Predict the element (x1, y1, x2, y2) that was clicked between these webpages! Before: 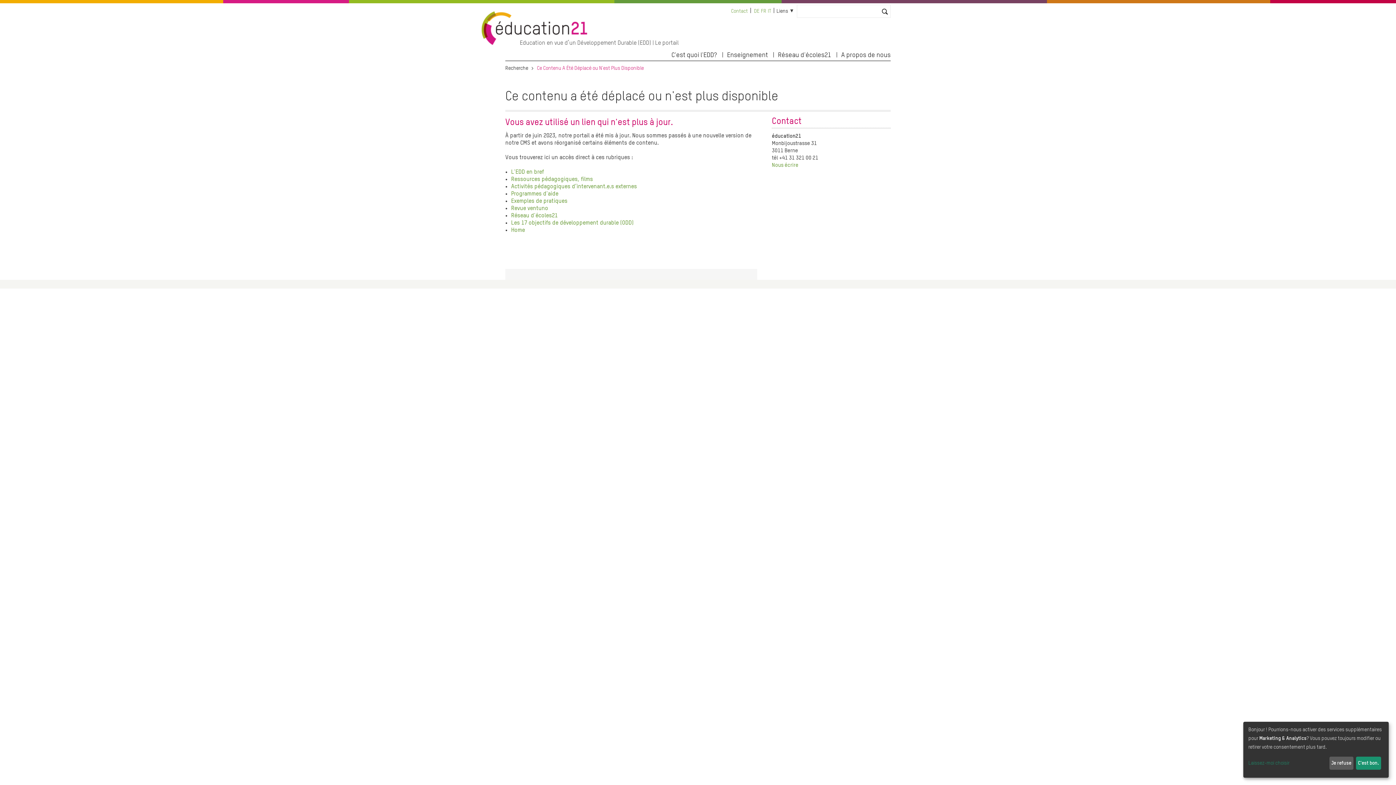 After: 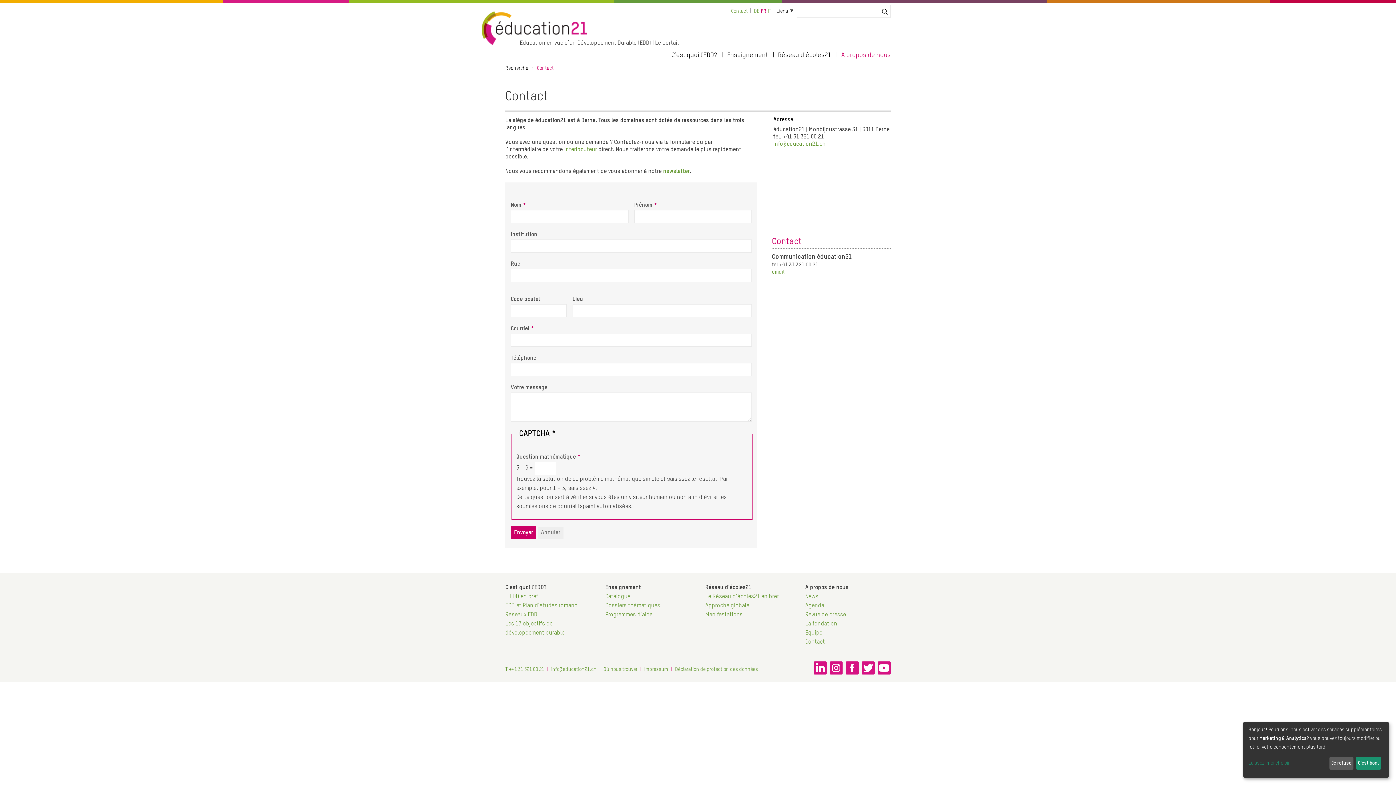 Action: label: Contact bbox: (731, 8, 748, 13)